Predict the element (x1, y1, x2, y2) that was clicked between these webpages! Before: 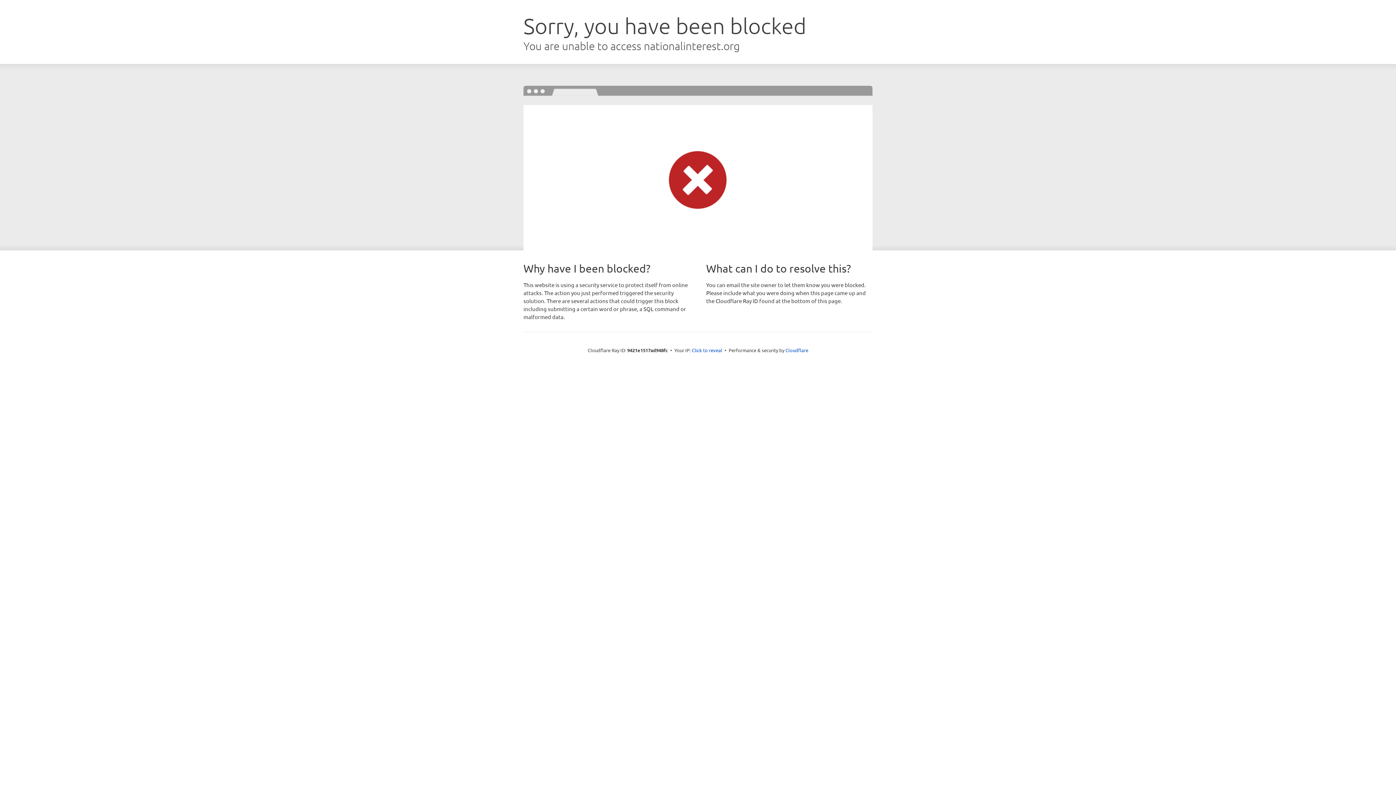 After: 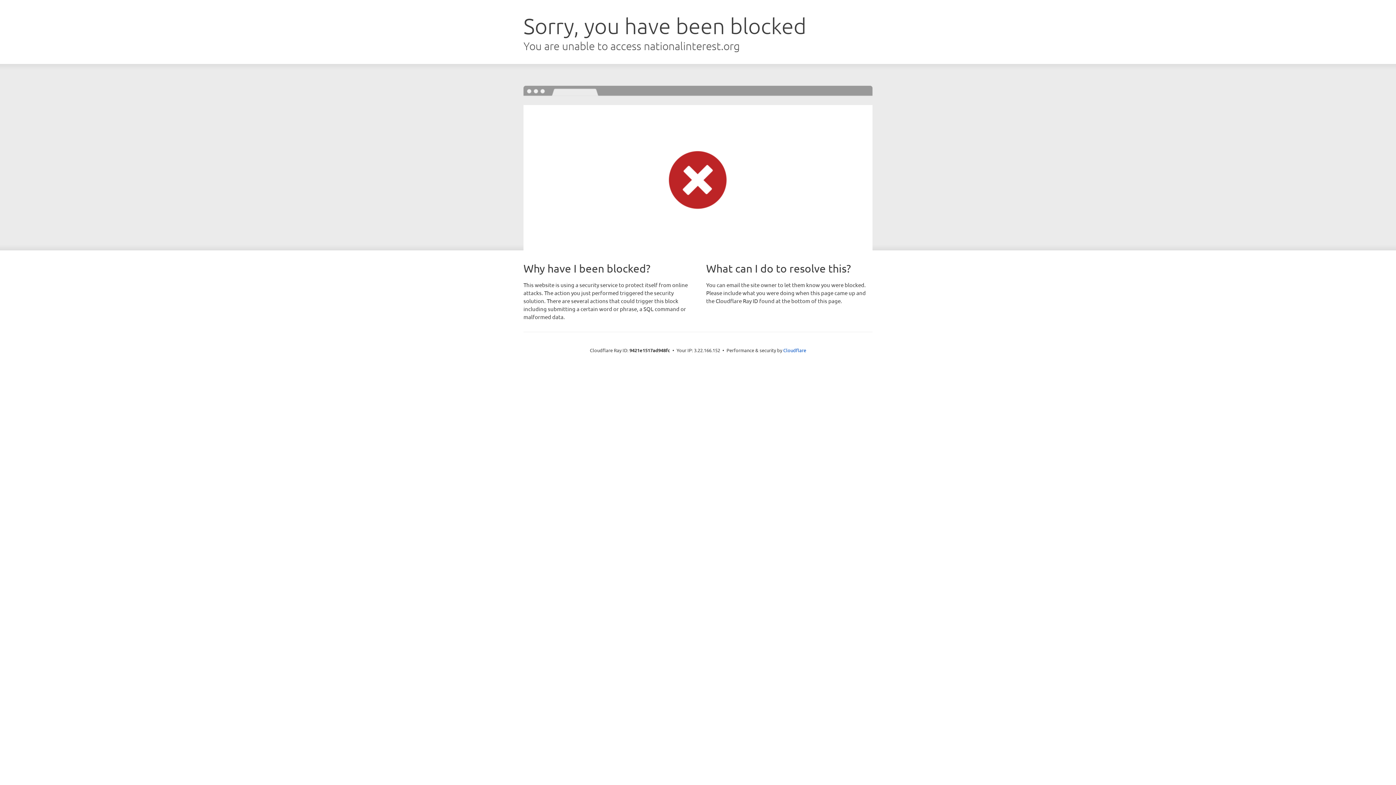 Action: bbox: (692, 346, 722, 353) label: Click to reveal